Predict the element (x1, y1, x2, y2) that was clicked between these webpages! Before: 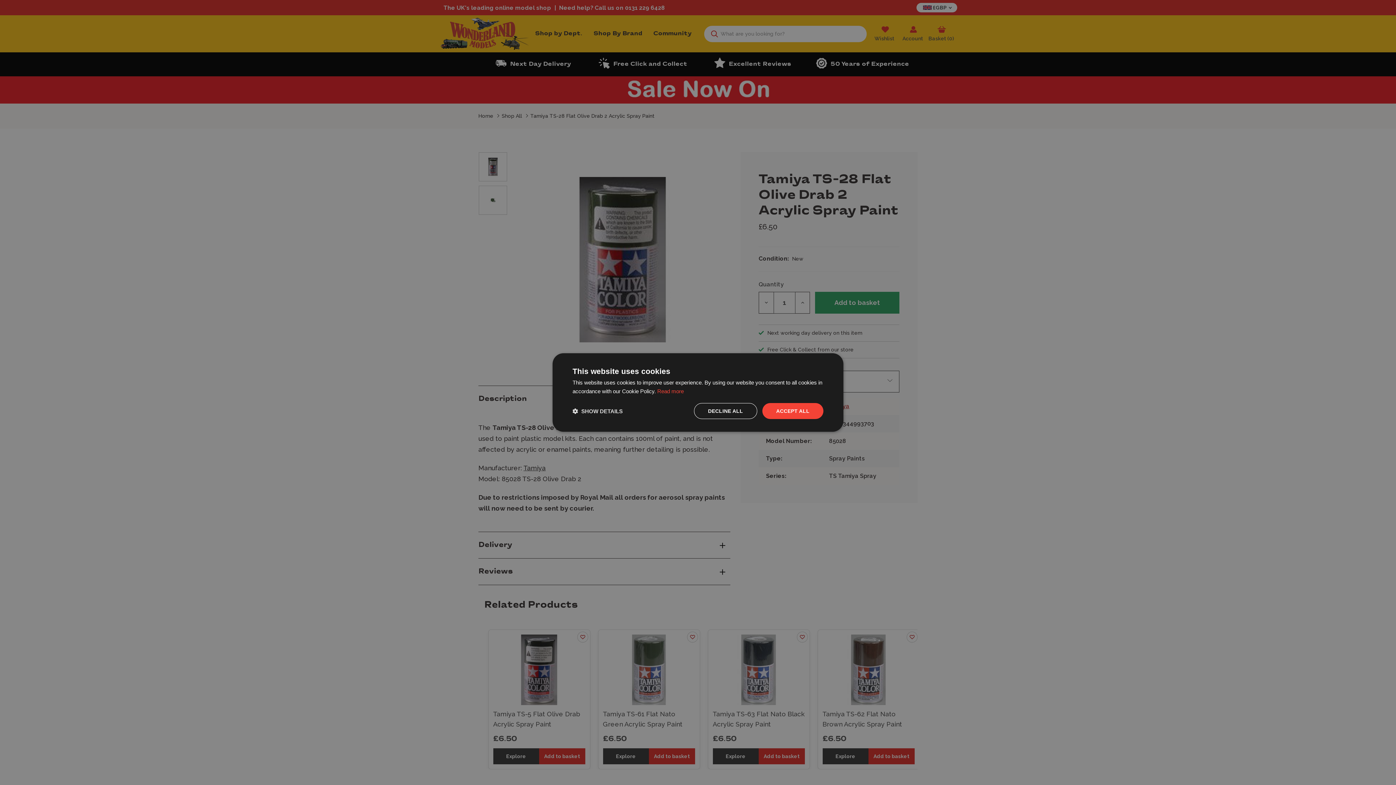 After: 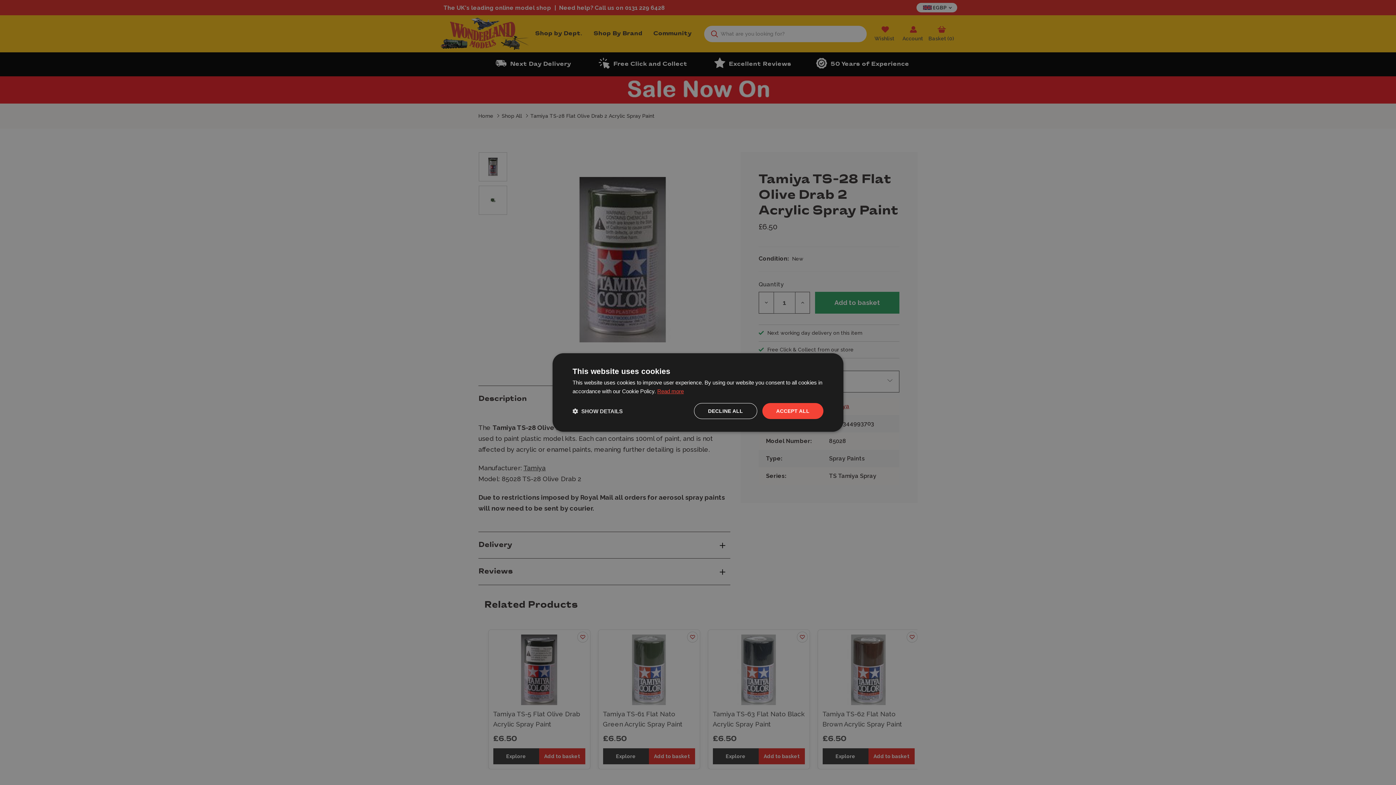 Action: bbox: (657, 388, 684, 394) label: Read more, opens a new window